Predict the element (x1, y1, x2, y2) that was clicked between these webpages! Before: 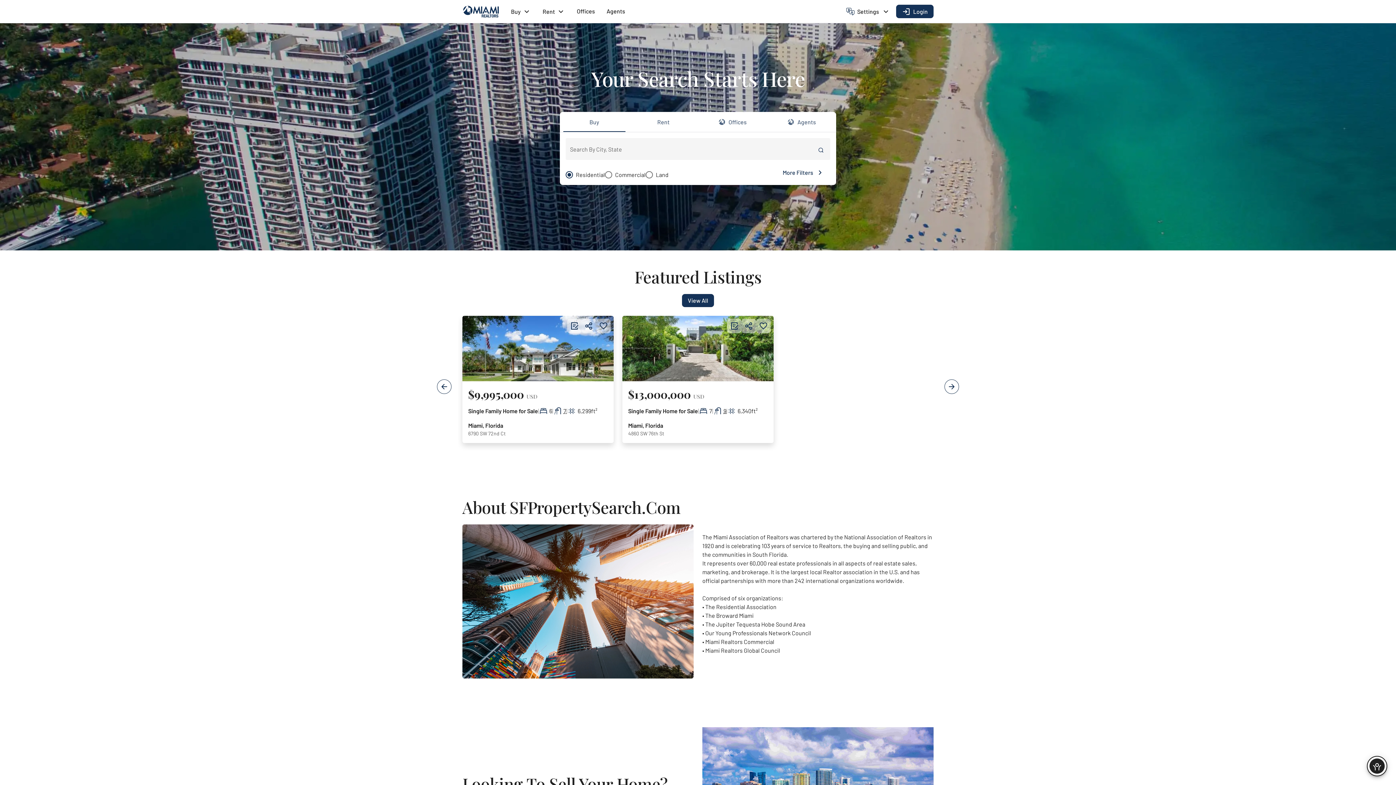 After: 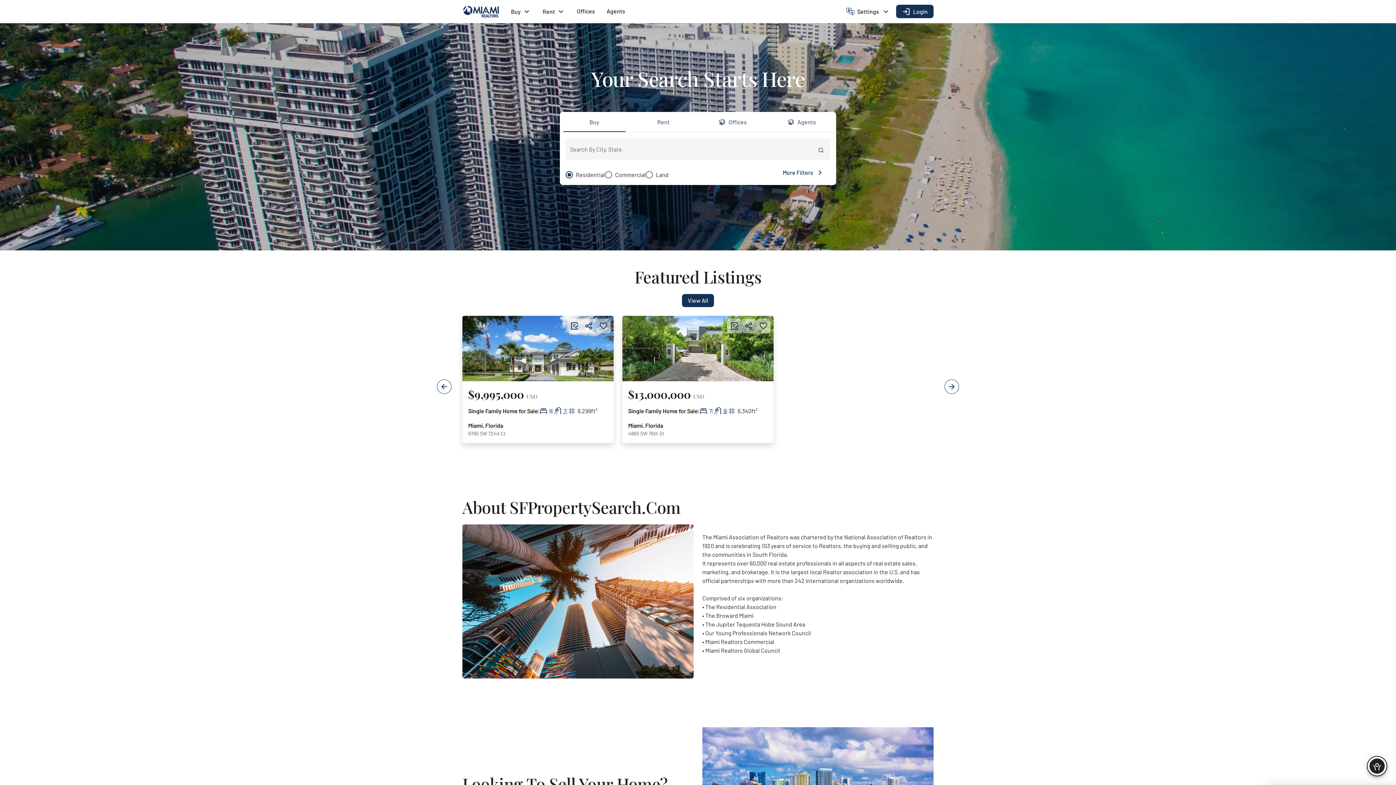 Action: bbox: (741, 318, 756, 333) label: Share